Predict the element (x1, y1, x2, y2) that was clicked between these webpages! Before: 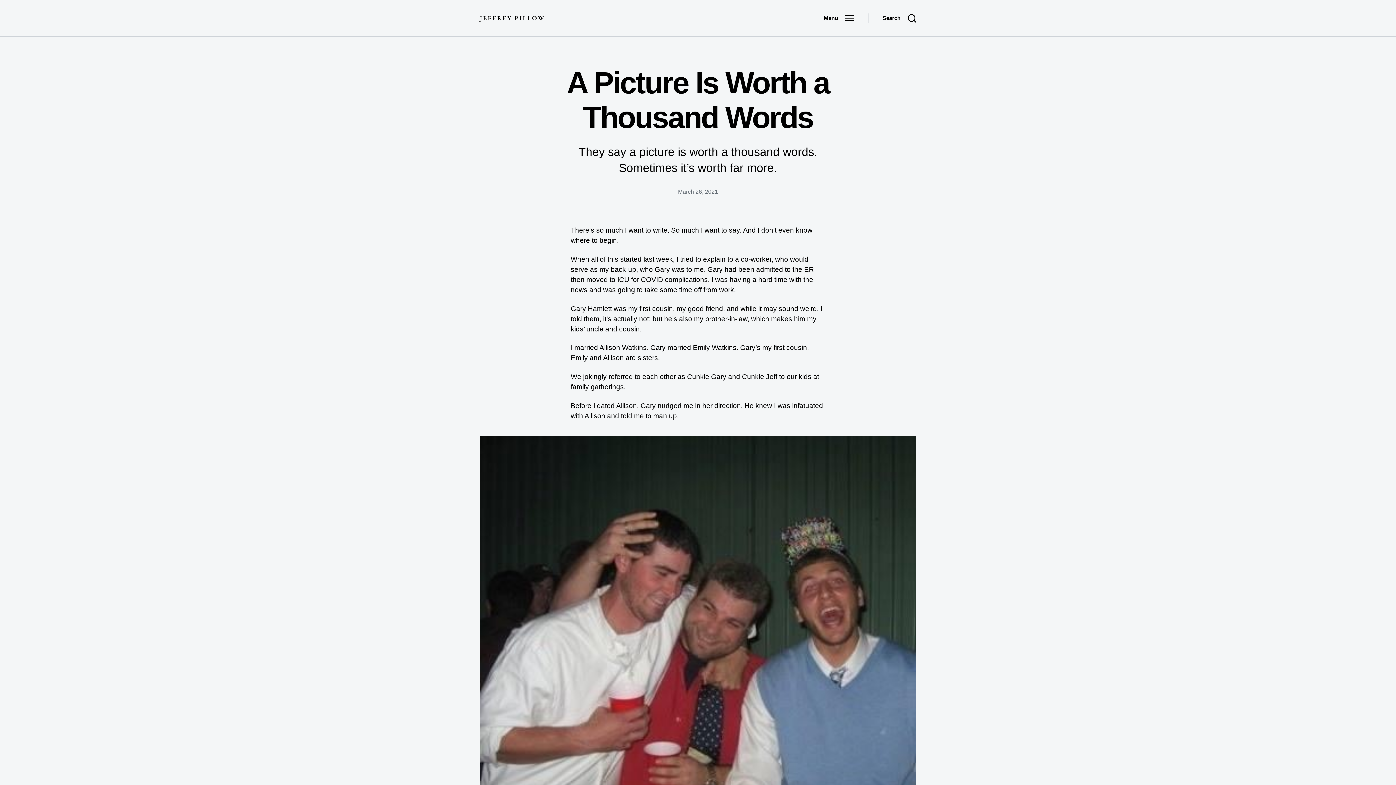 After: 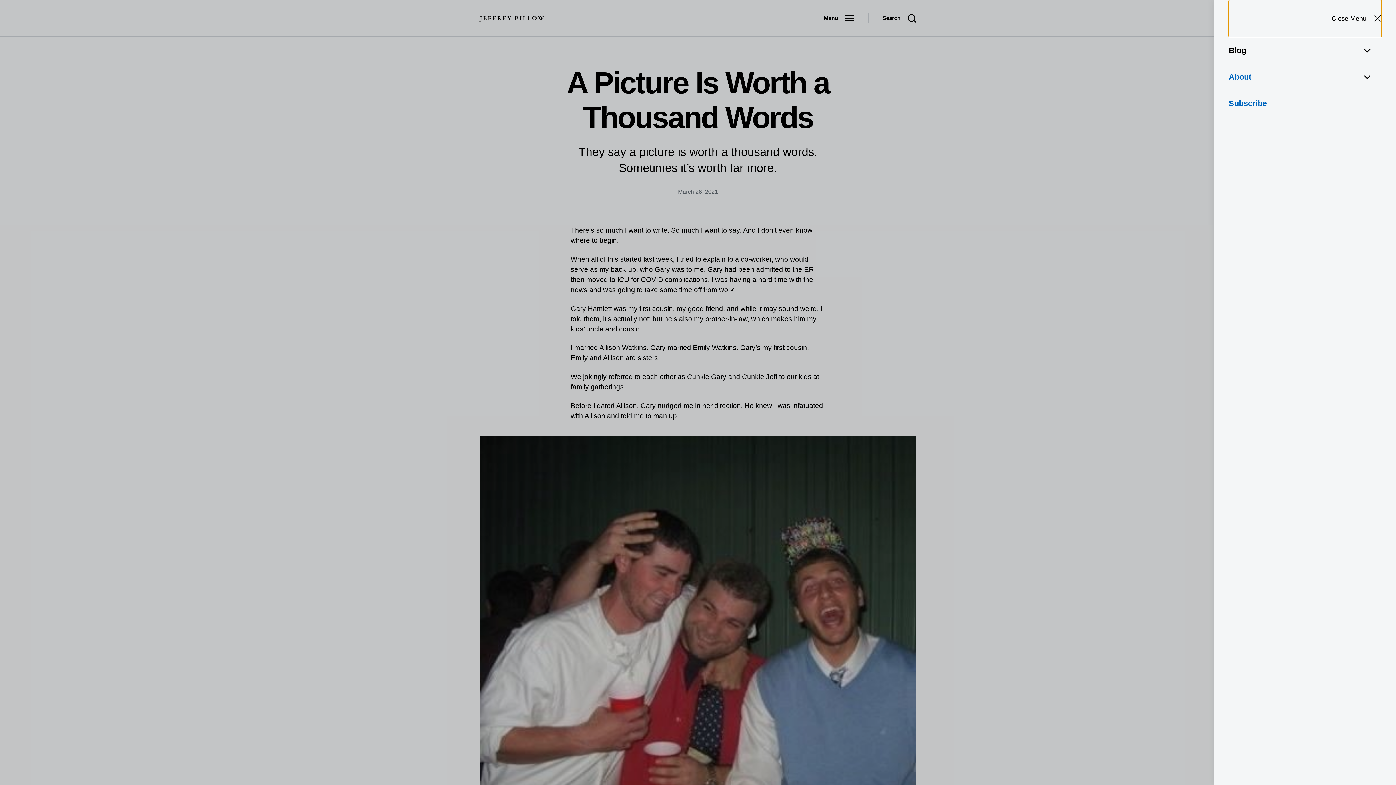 Action: bbox: (809, 10, 868, 26) label: Menu